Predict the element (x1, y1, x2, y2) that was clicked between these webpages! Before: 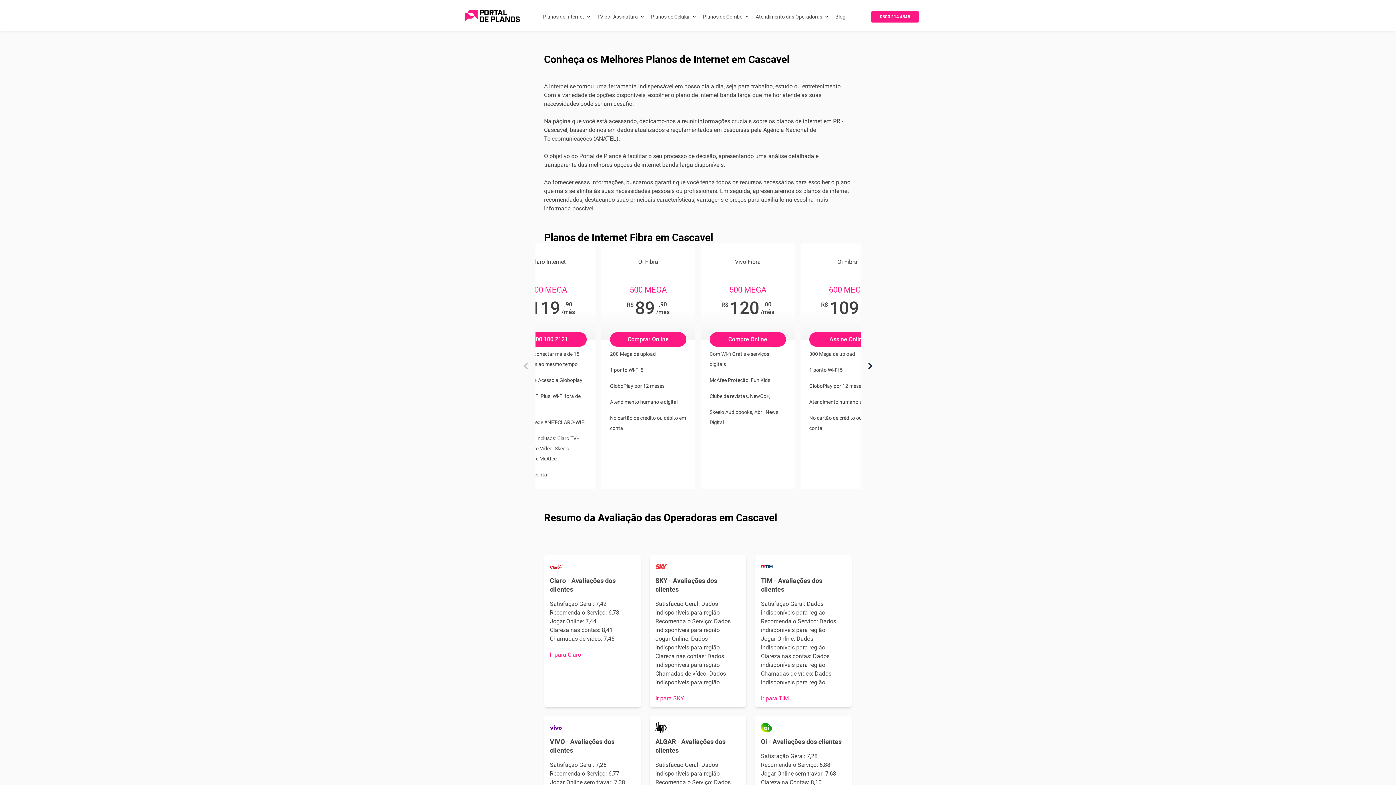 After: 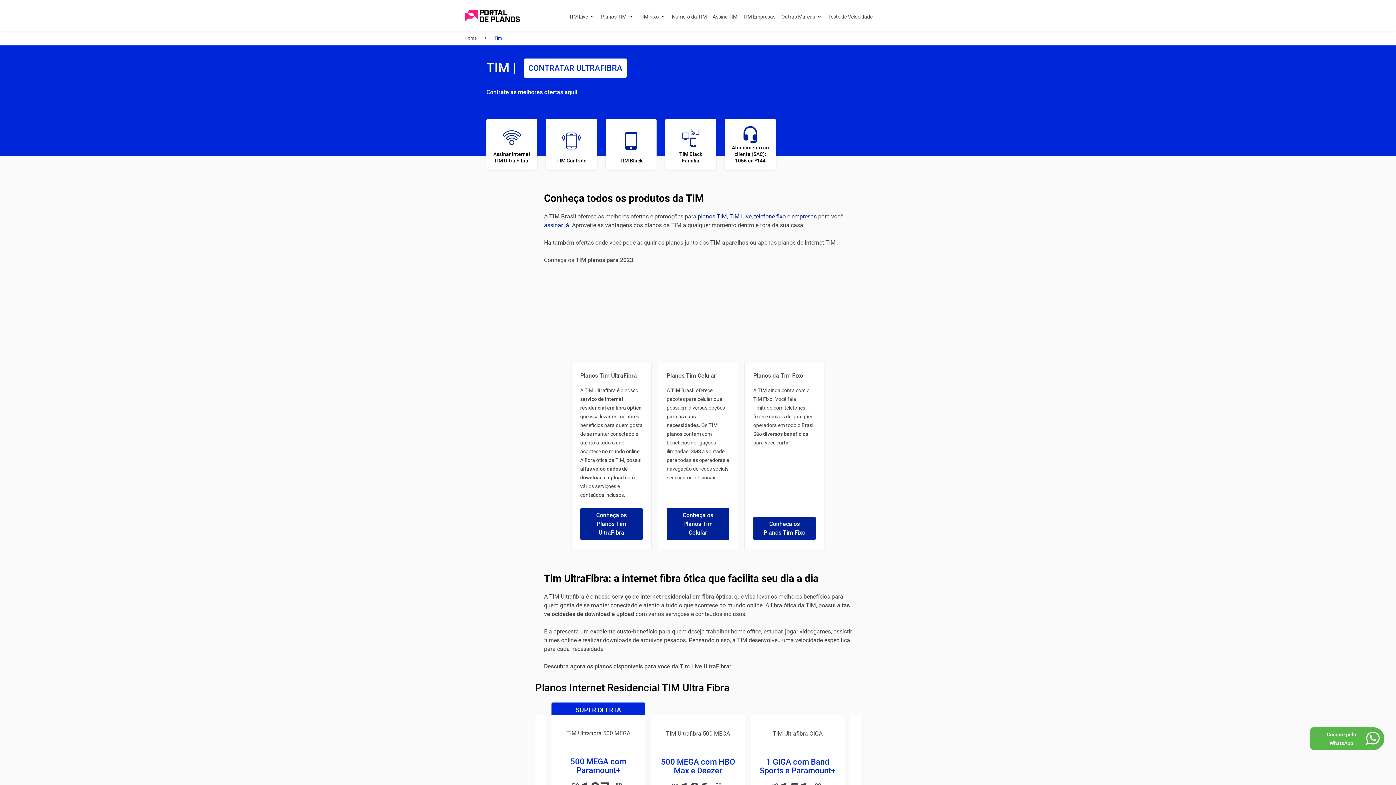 Action: bbox: (761, 695, 789, 702) label: Ir para TIM